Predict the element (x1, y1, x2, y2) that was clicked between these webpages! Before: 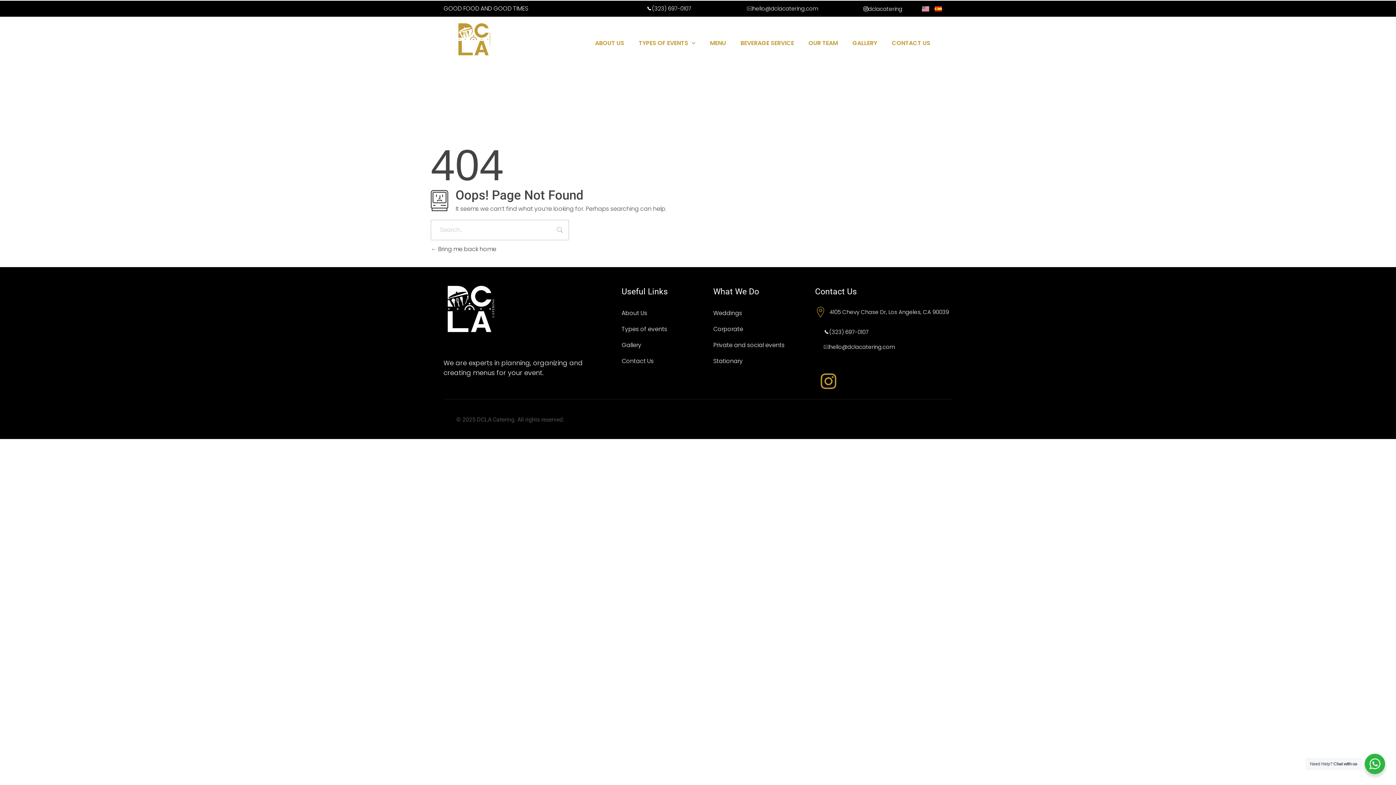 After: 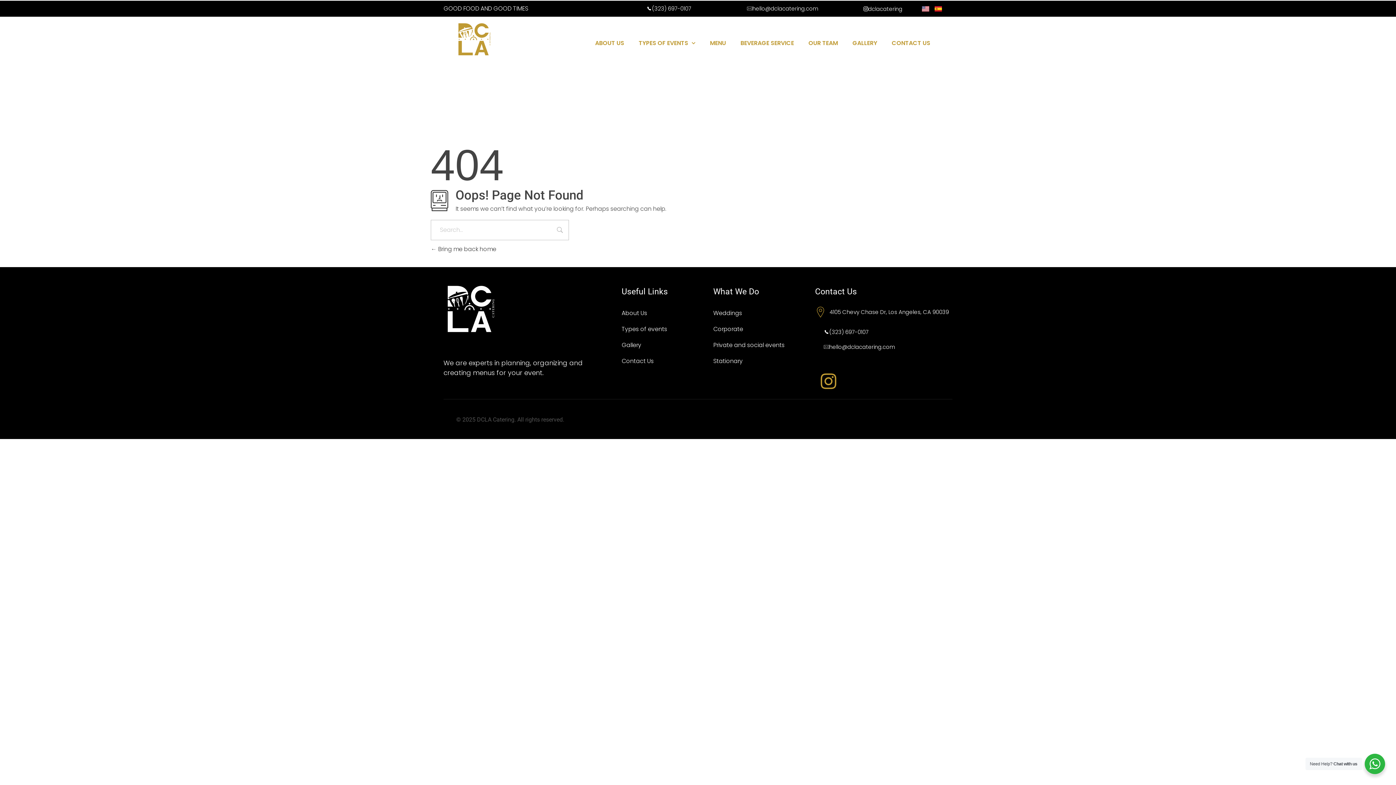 Action: bbox: (815, 306, 826, 317) label: <span style="font-size: 15px; white-space-collapse: collapse;">4105 Chevy Chase Dr, Los Angeles, CA 90039</span>